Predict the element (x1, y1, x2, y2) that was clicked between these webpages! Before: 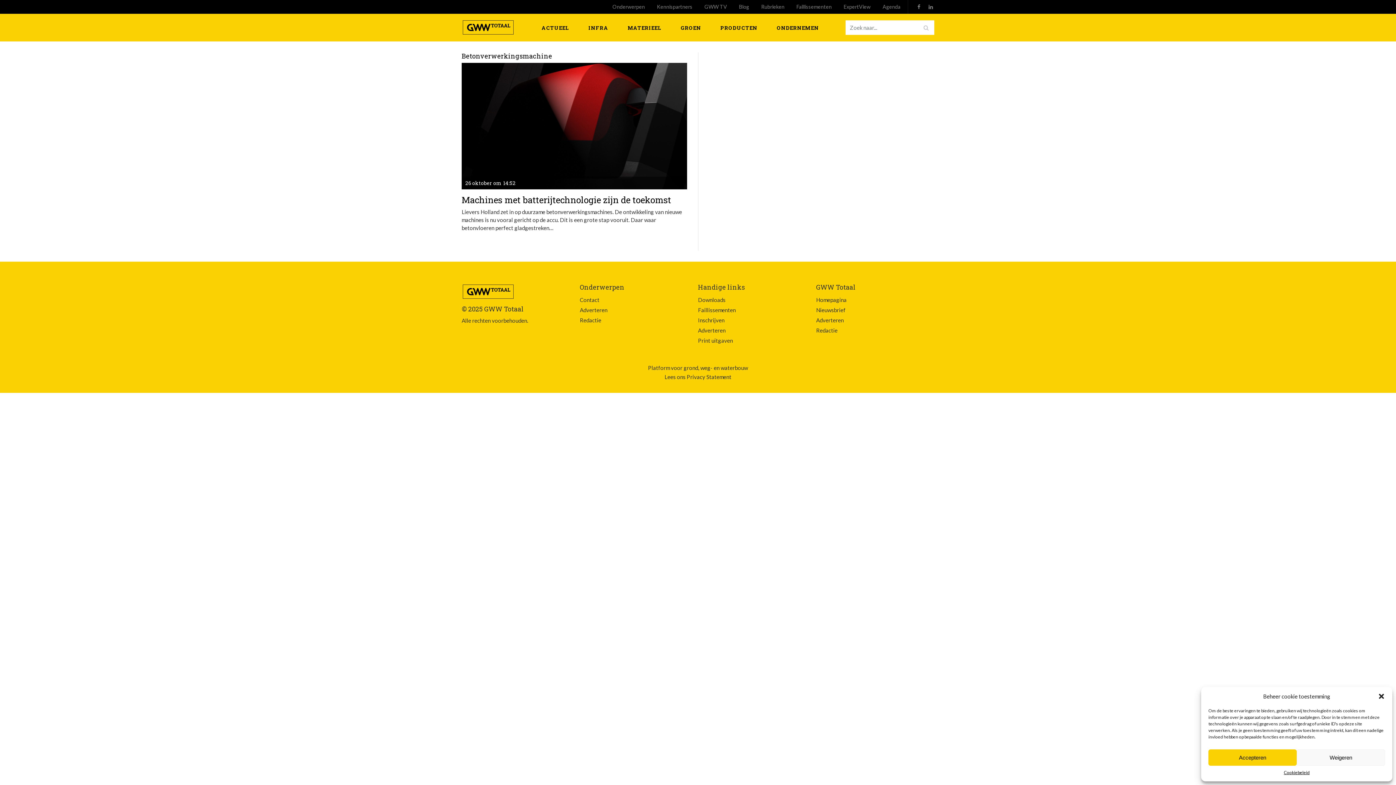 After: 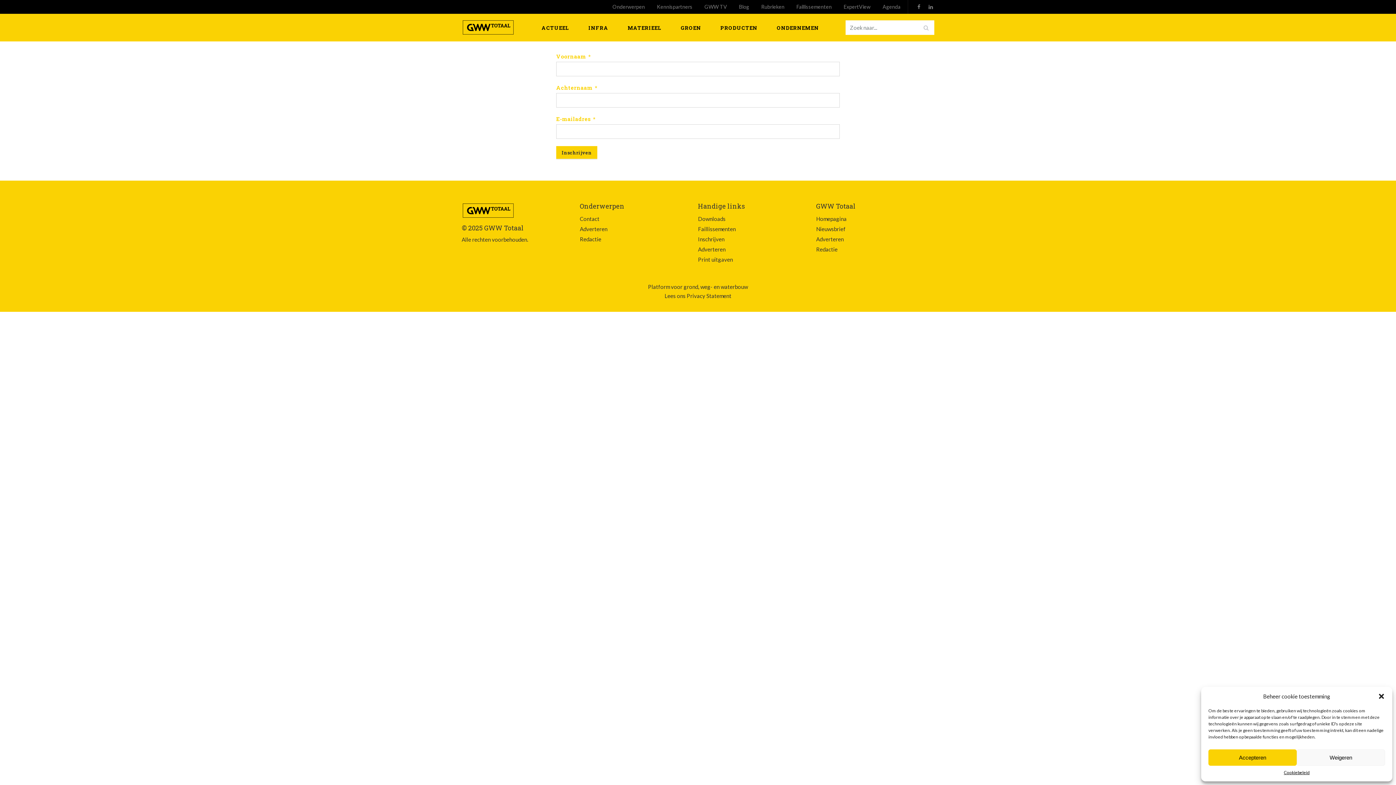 Action: label: Inschrijven bbox: (698, 315, 816, 325)